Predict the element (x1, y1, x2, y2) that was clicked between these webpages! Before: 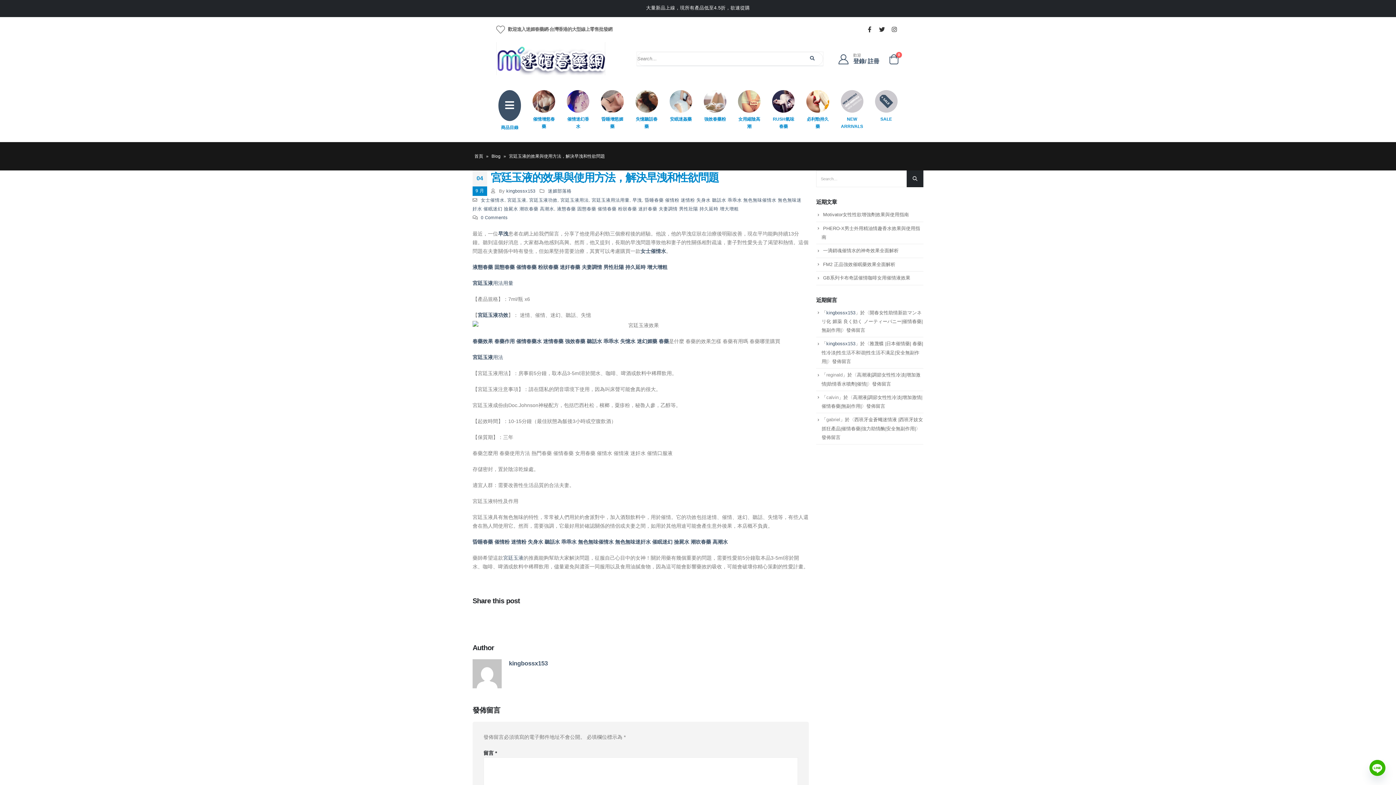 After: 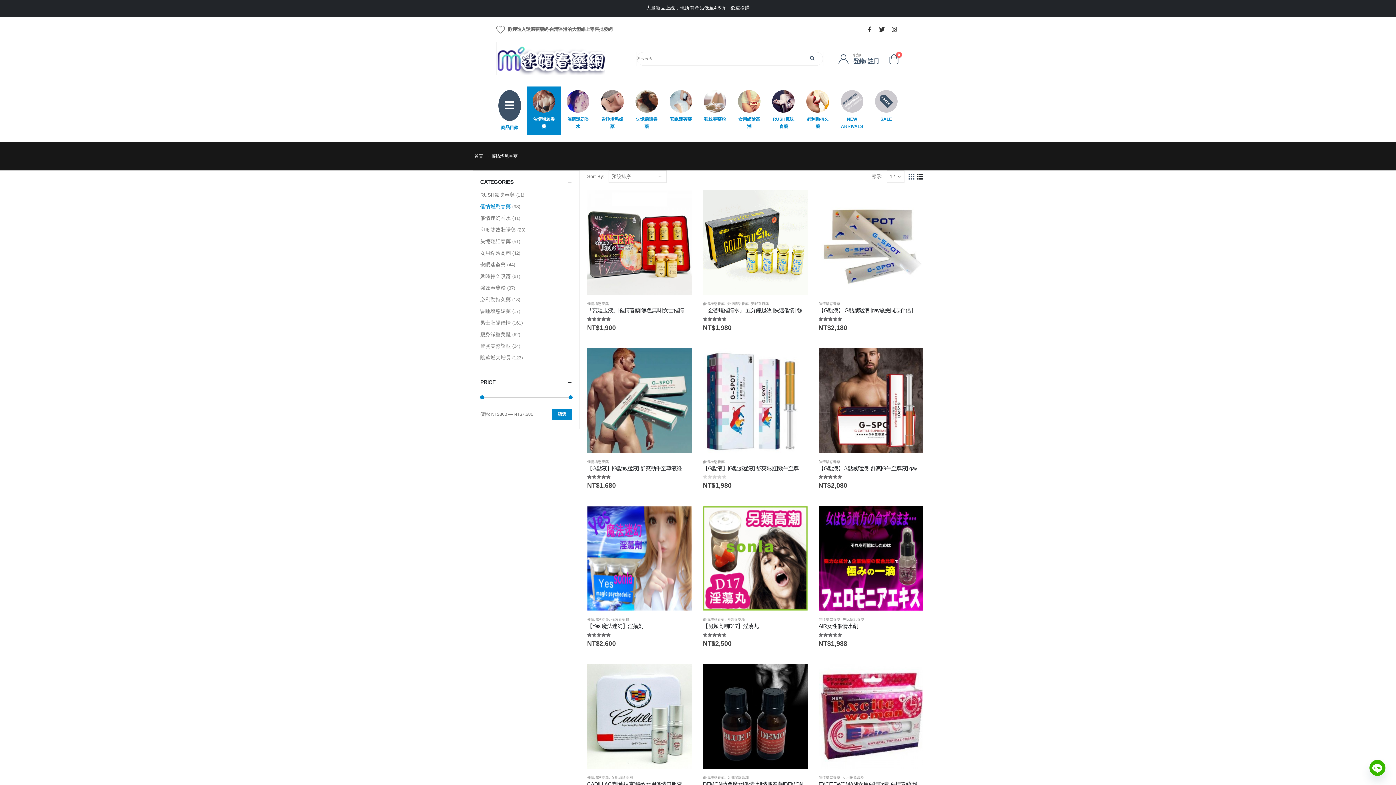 Action: bbox: (526, 86, 561, 134) label: 催情增慾春藥